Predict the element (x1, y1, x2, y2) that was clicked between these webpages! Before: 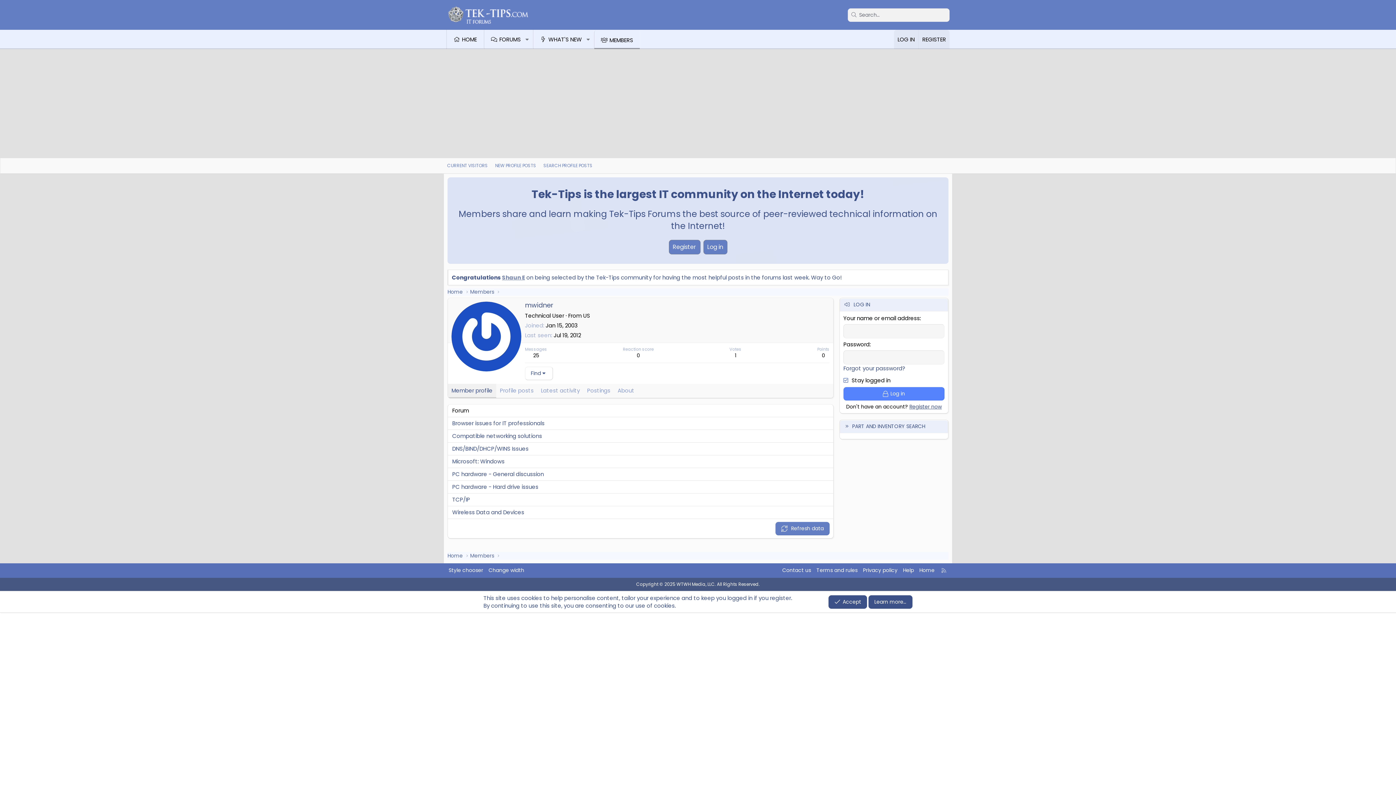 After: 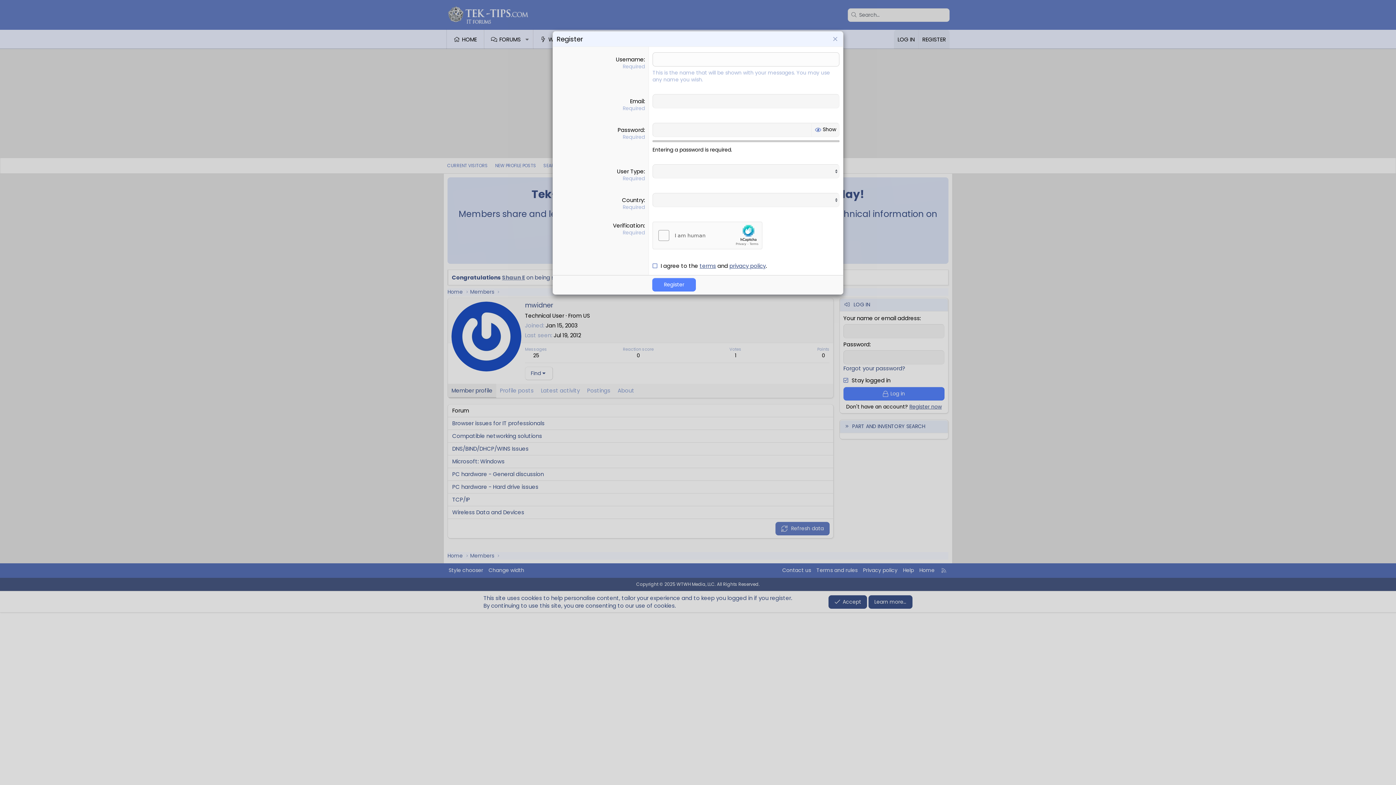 Action: label: REGISTER bbox: (918, 29, 949, 49)